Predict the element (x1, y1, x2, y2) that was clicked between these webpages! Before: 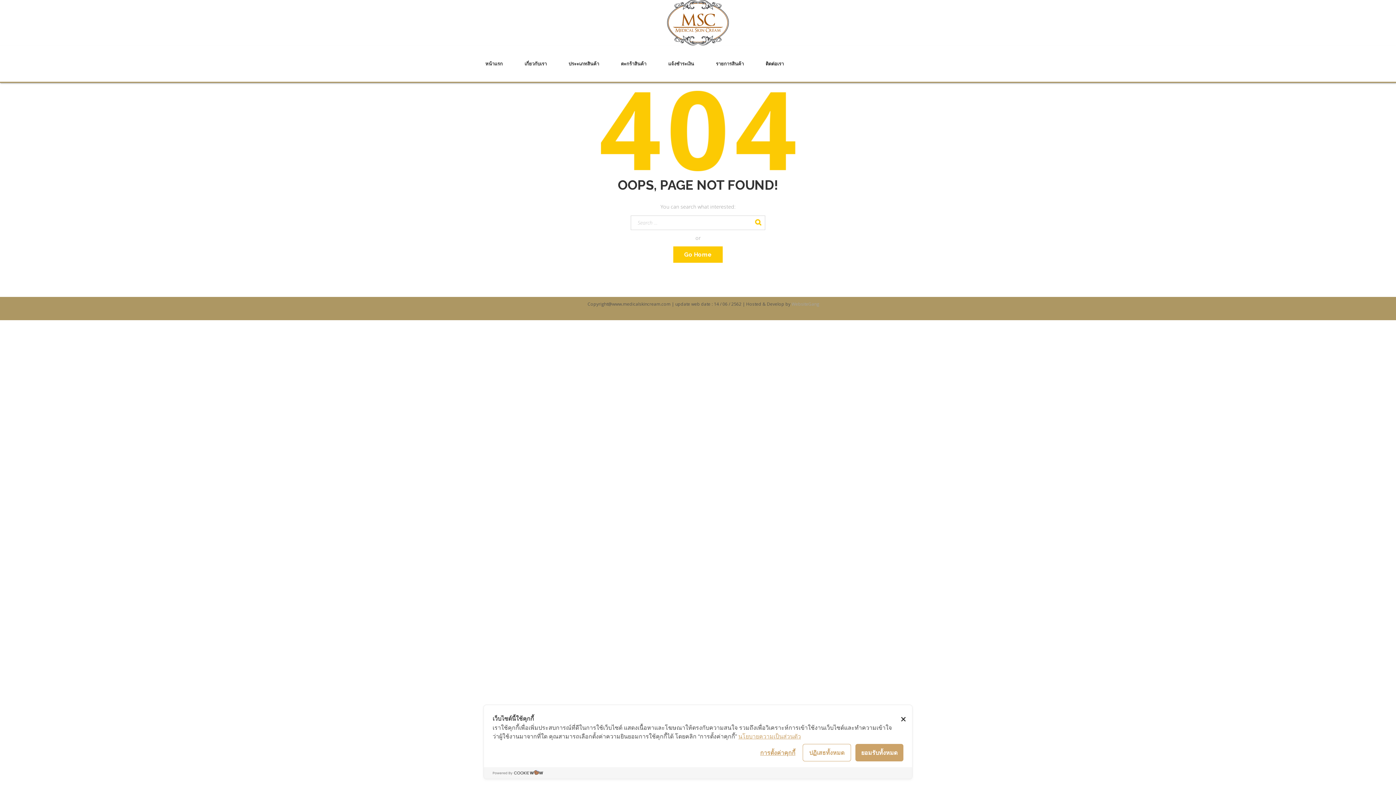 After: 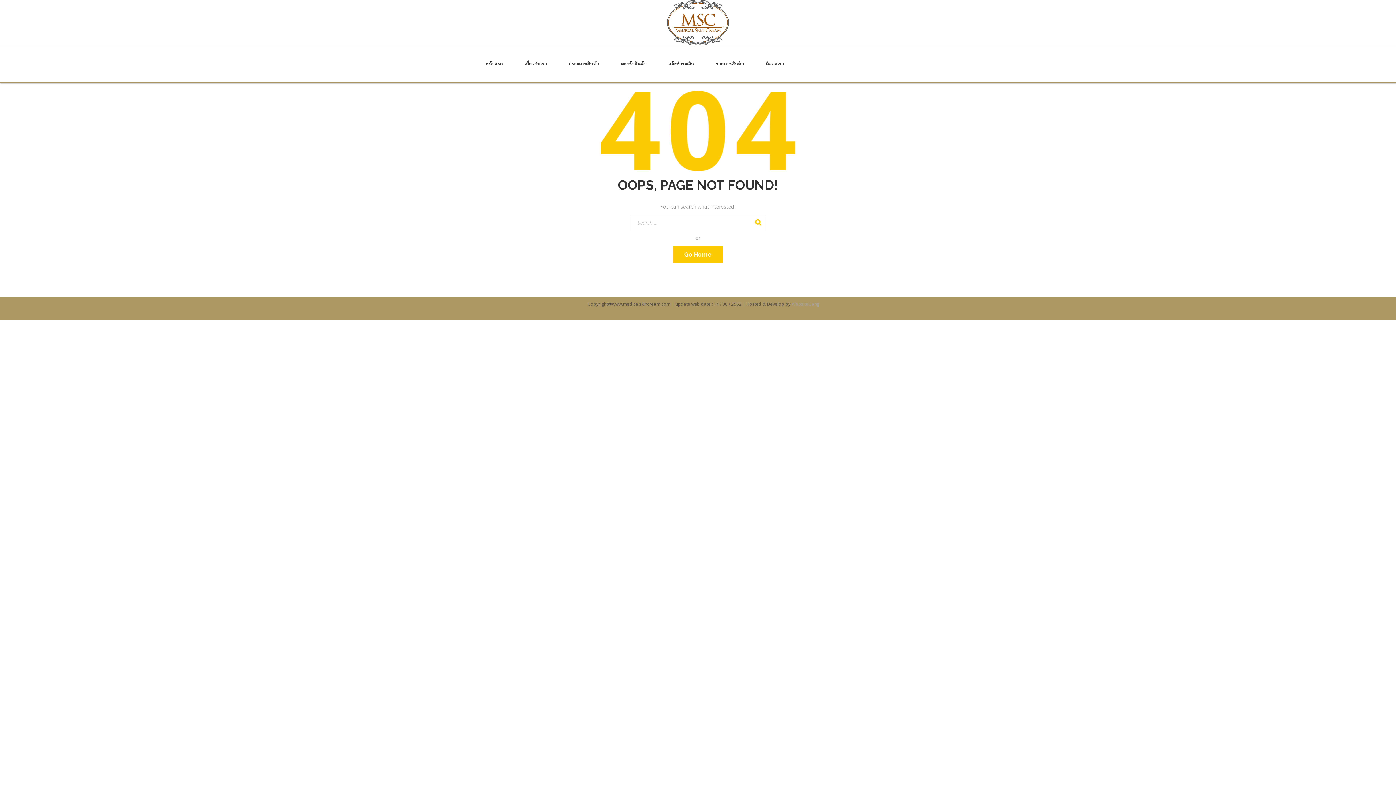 Action: bbox: (855, 744, 903, 761) label: ยอมรับทั้งหมด